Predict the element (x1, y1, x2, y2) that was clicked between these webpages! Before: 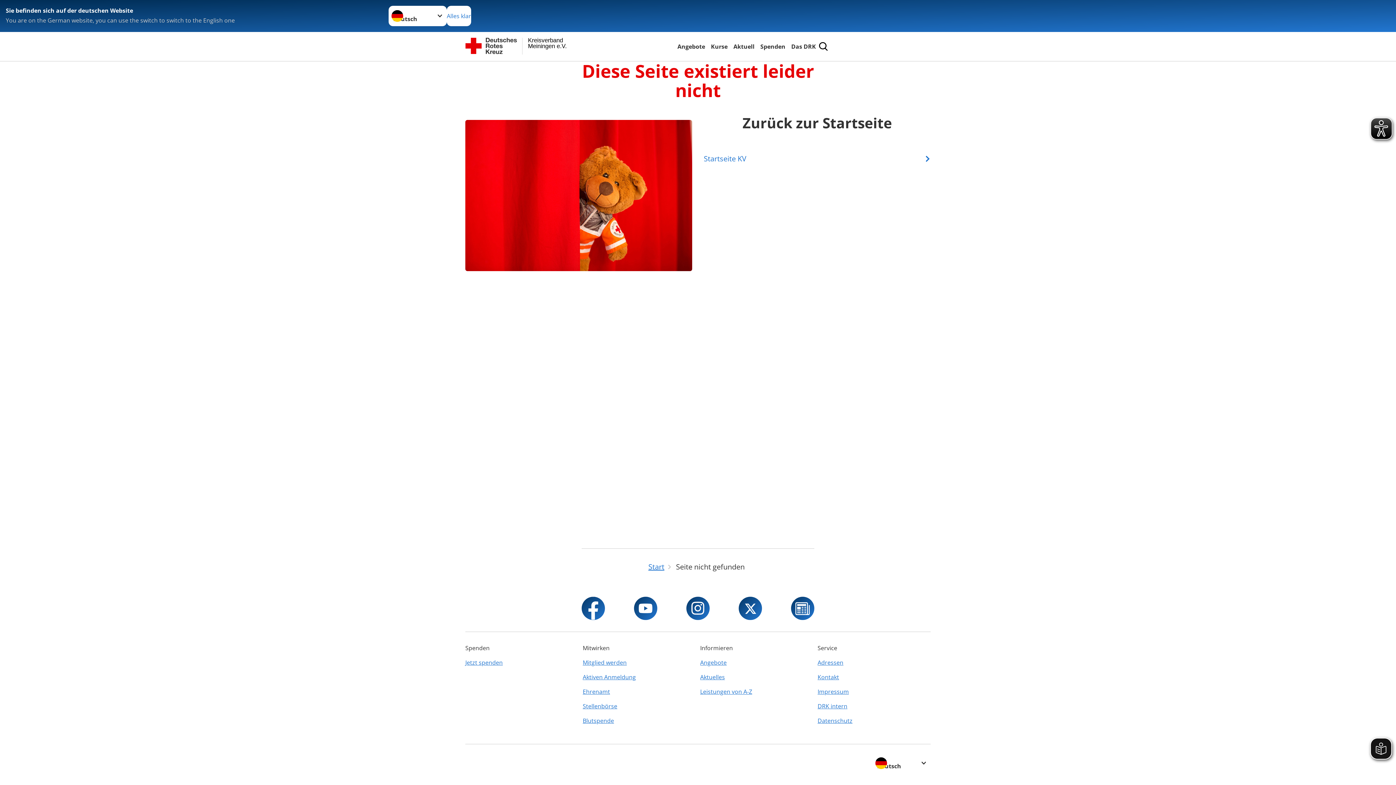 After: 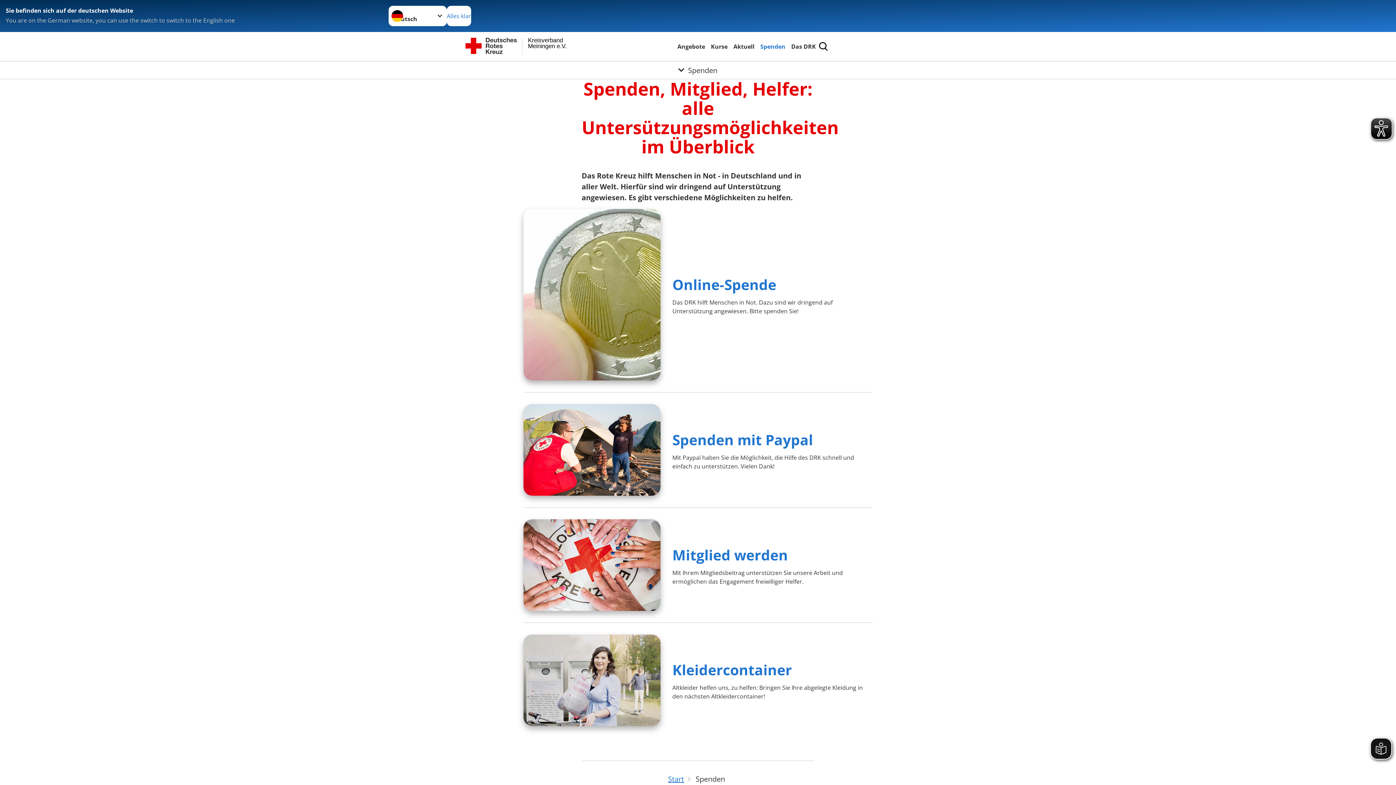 Action: label: Spenden bbox: (759, 41, 787, 51)